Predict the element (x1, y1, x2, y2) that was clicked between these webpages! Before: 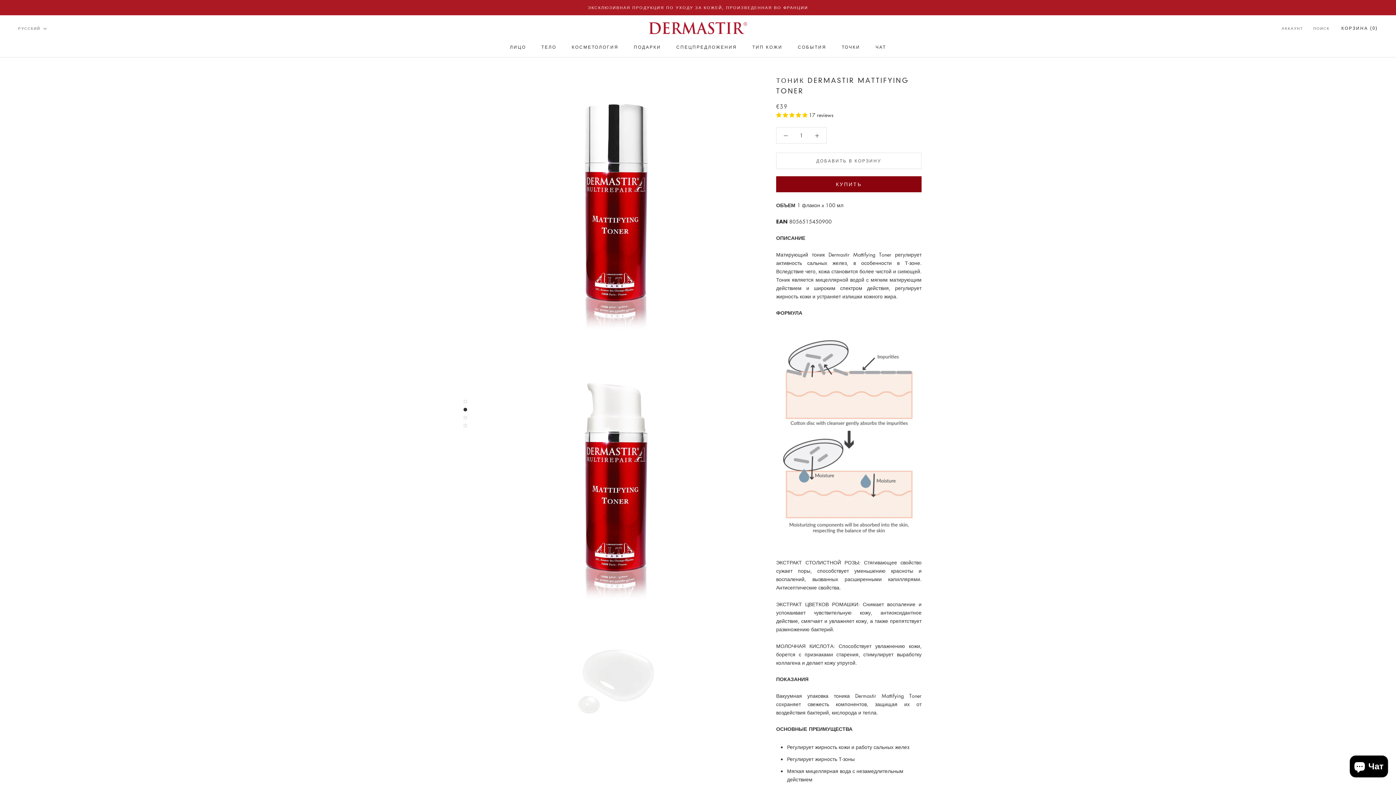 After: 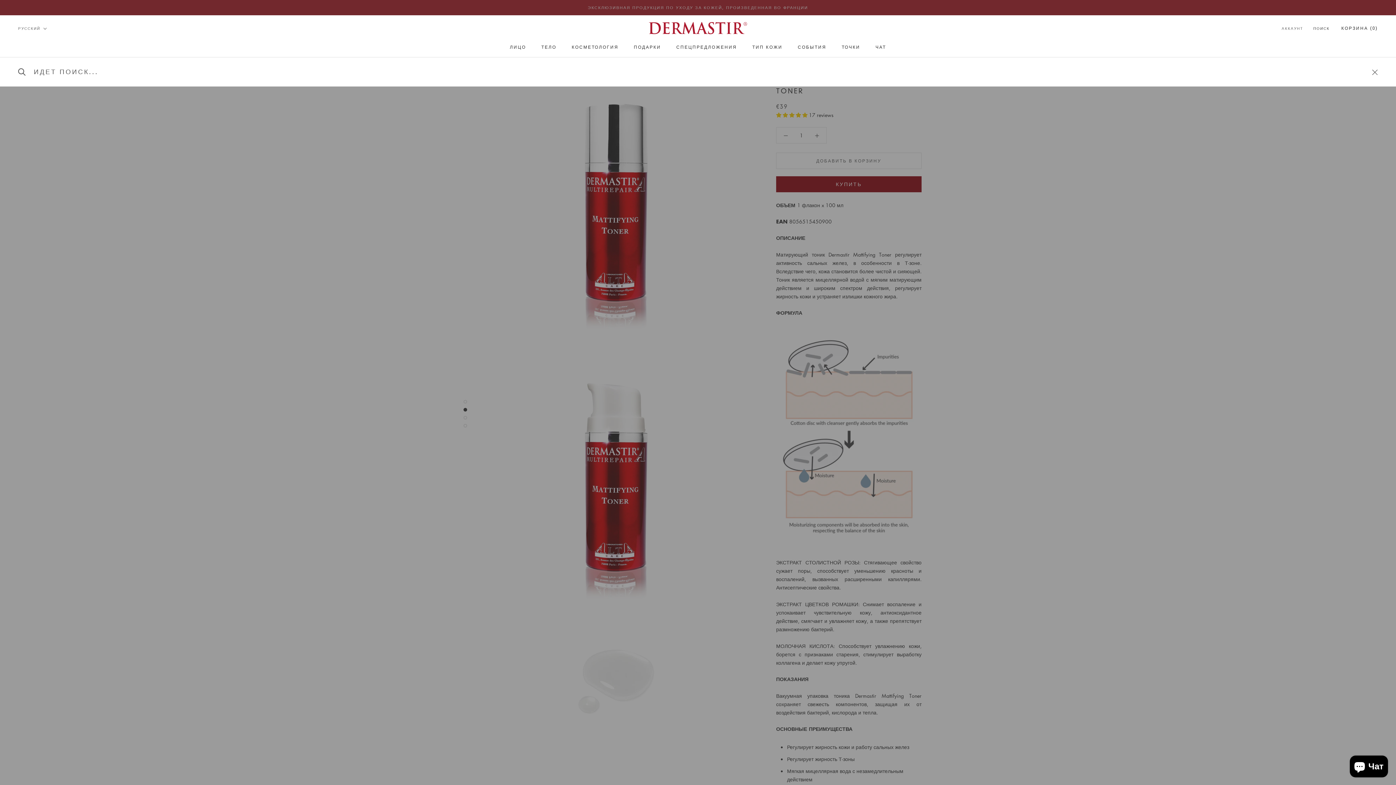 Action: label: ПОИСК bbox: (1313, 25, 1330, 31)